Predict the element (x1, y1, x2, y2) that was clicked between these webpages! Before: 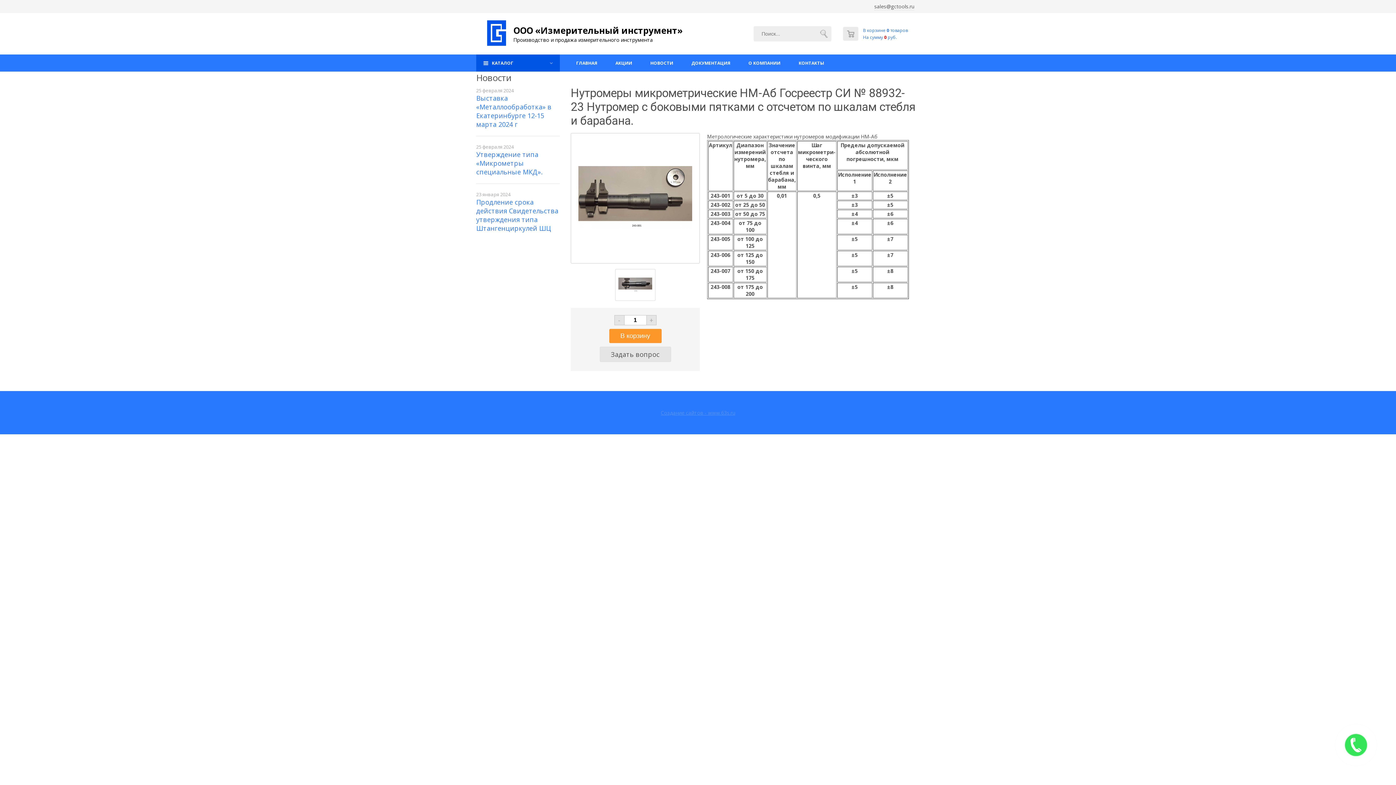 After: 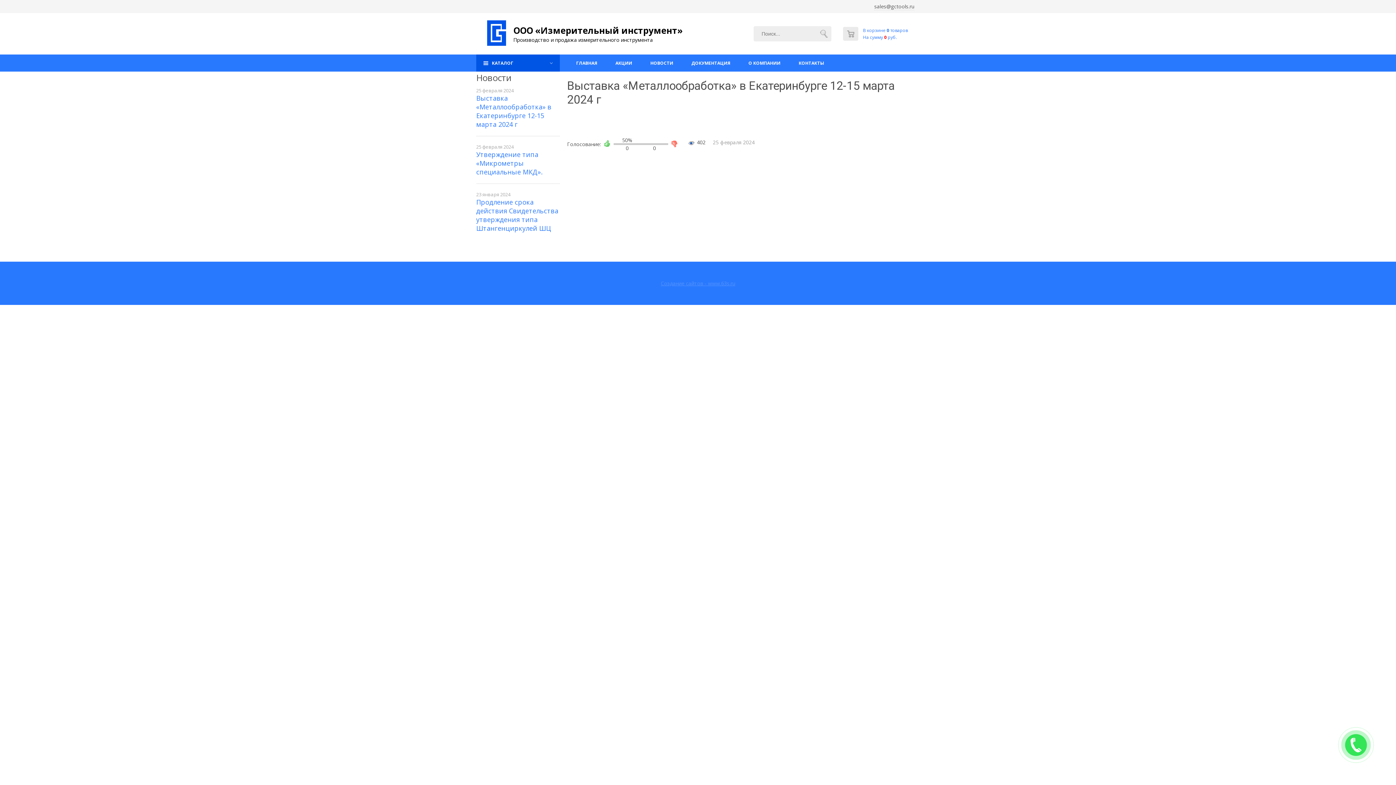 Action: bbox: (476, 93, 551, 128) label: Выставка «Металлообработка» в Екатеринбурге 12-15 марта 2024 г